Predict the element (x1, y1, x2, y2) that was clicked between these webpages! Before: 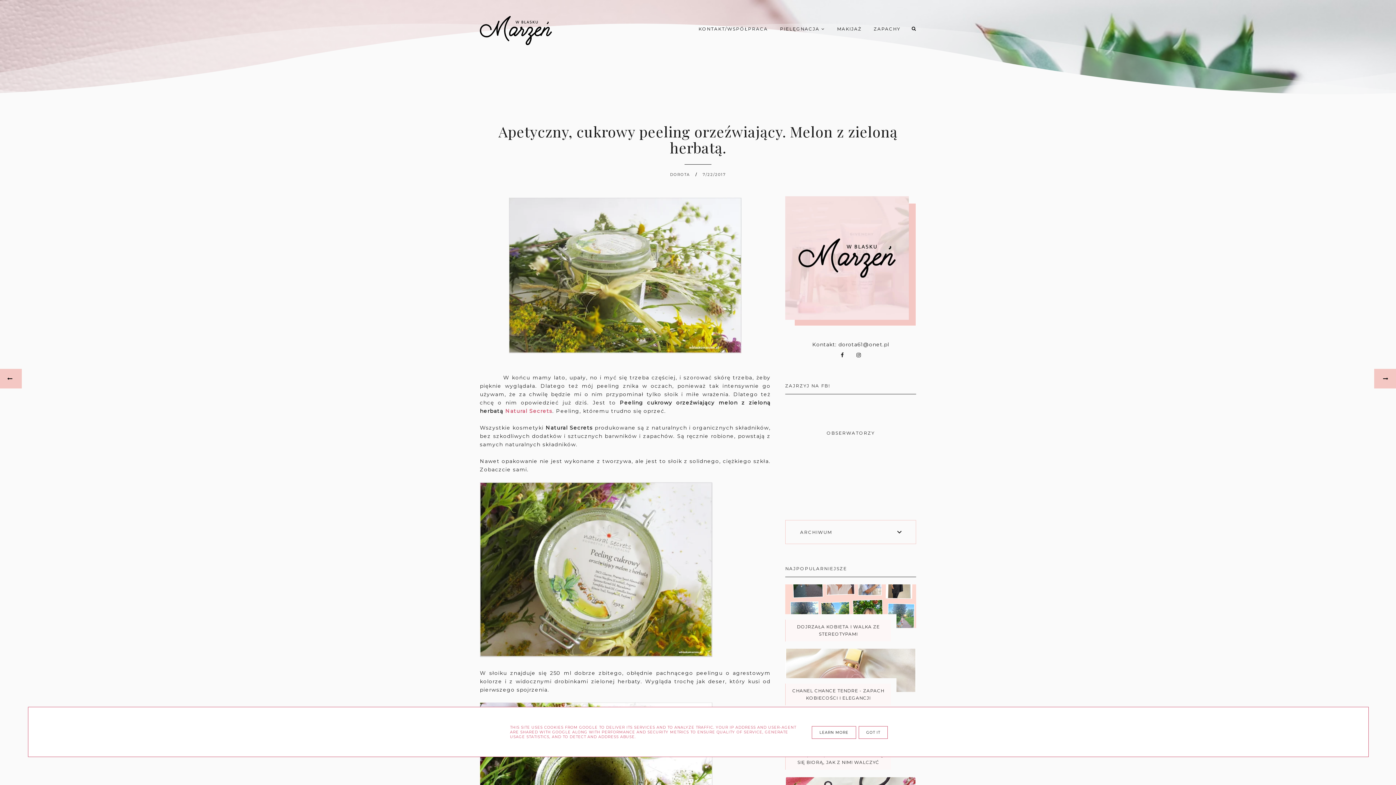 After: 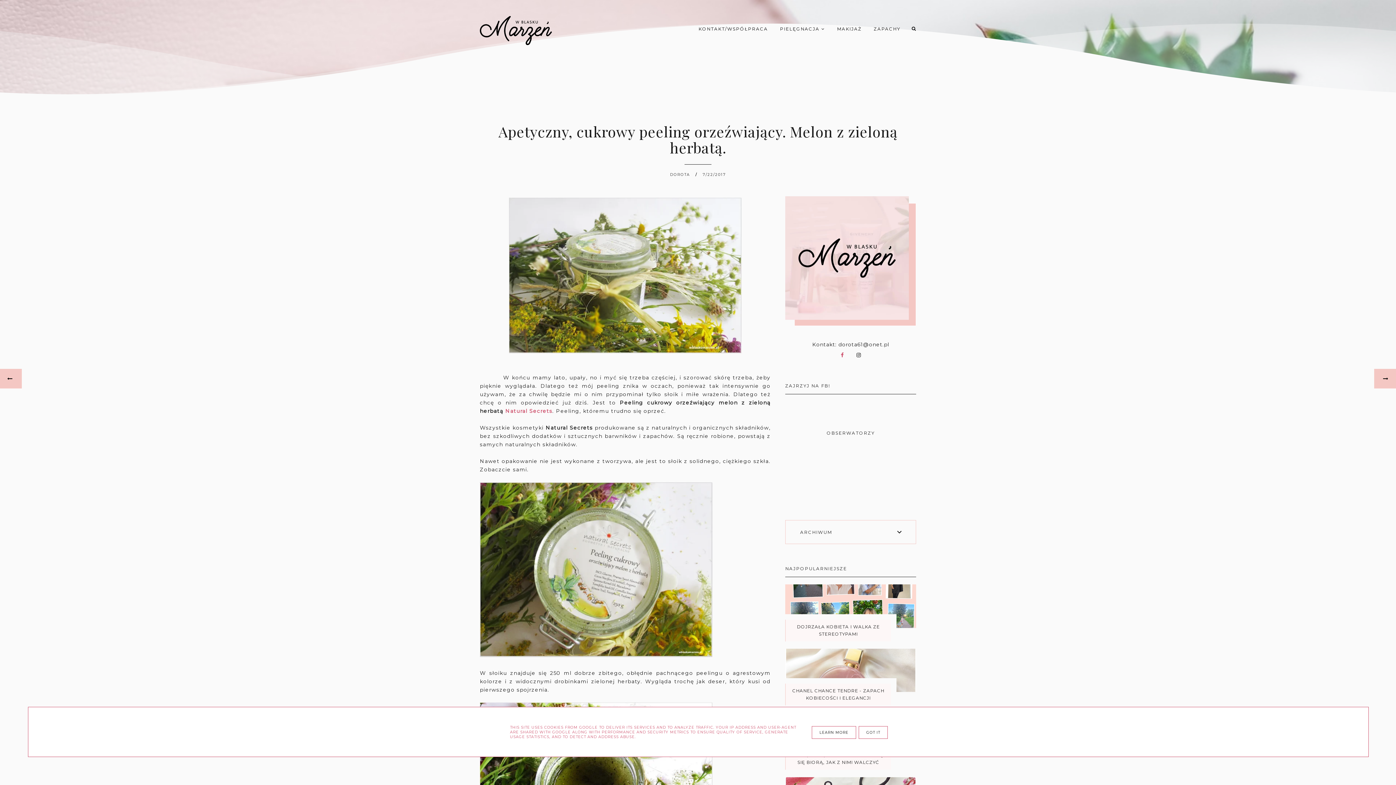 Action: bbox: (835, 352, 850, 358)